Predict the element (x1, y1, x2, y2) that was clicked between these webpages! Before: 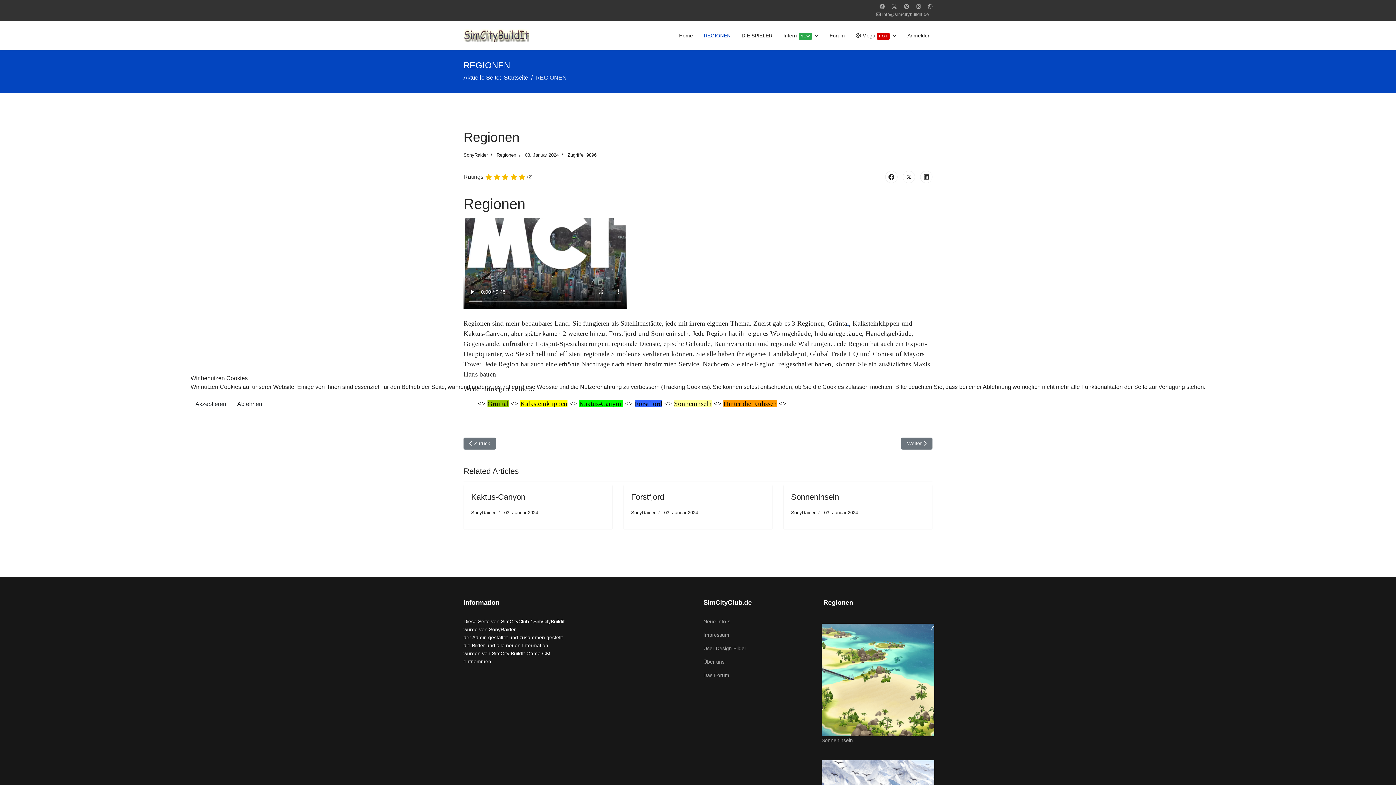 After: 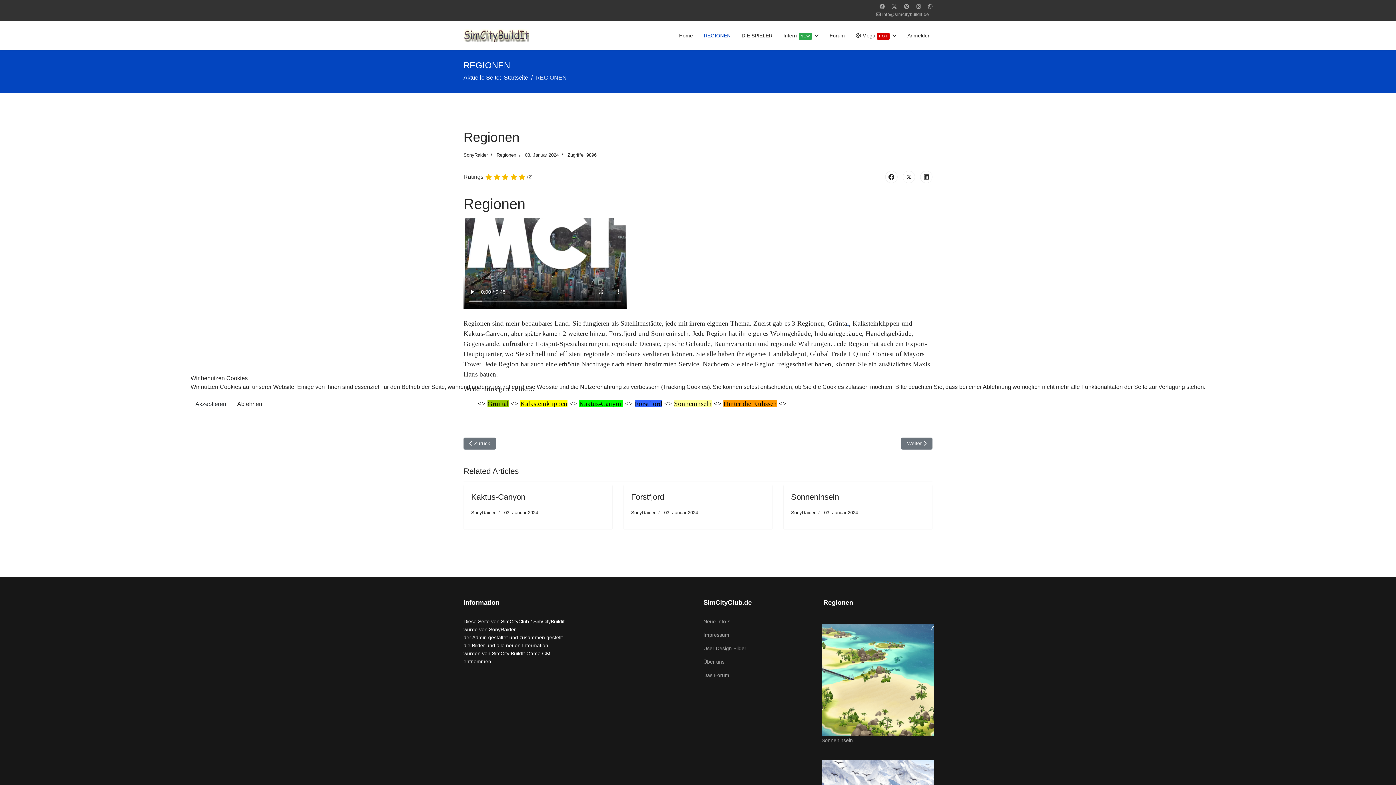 Action: label: Ablehnen bbox: (232, 397, 267, 411)